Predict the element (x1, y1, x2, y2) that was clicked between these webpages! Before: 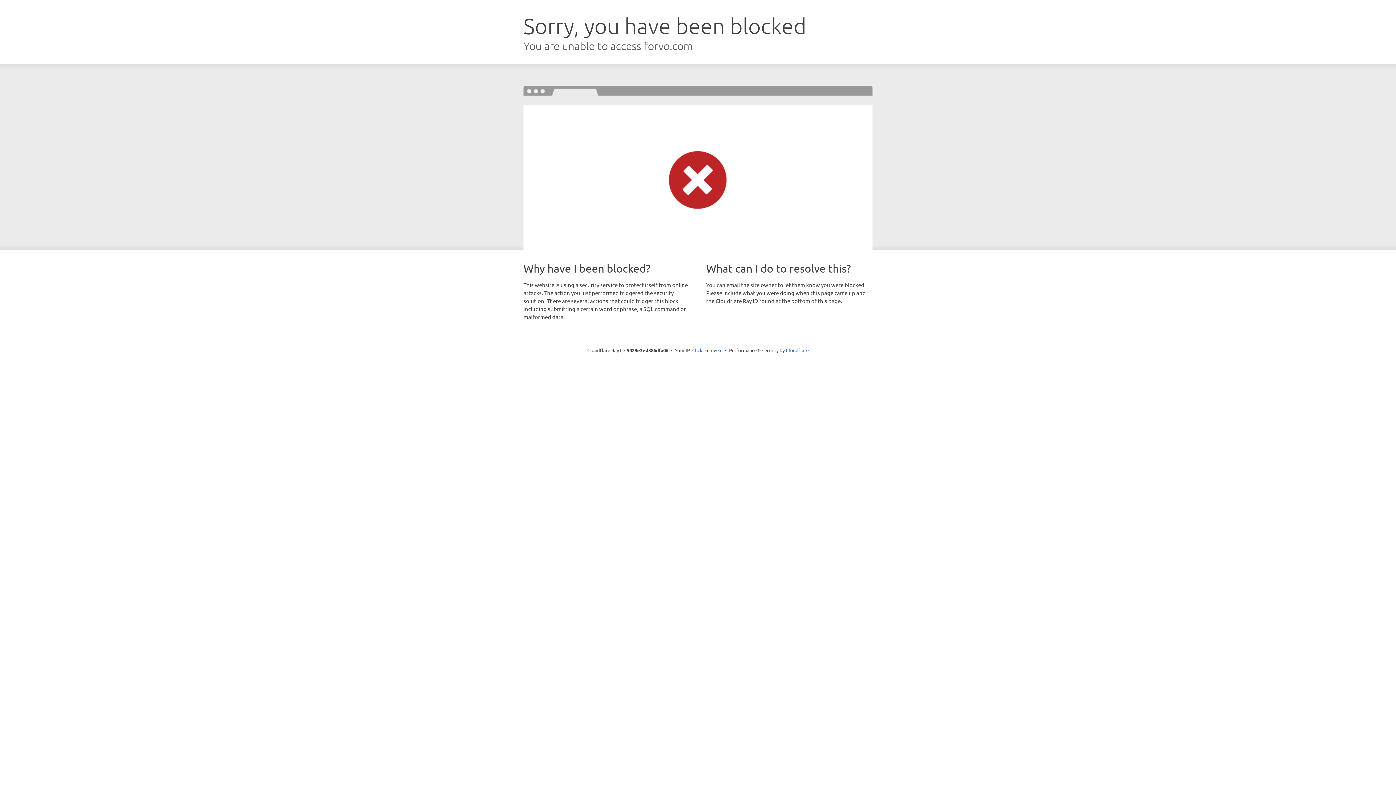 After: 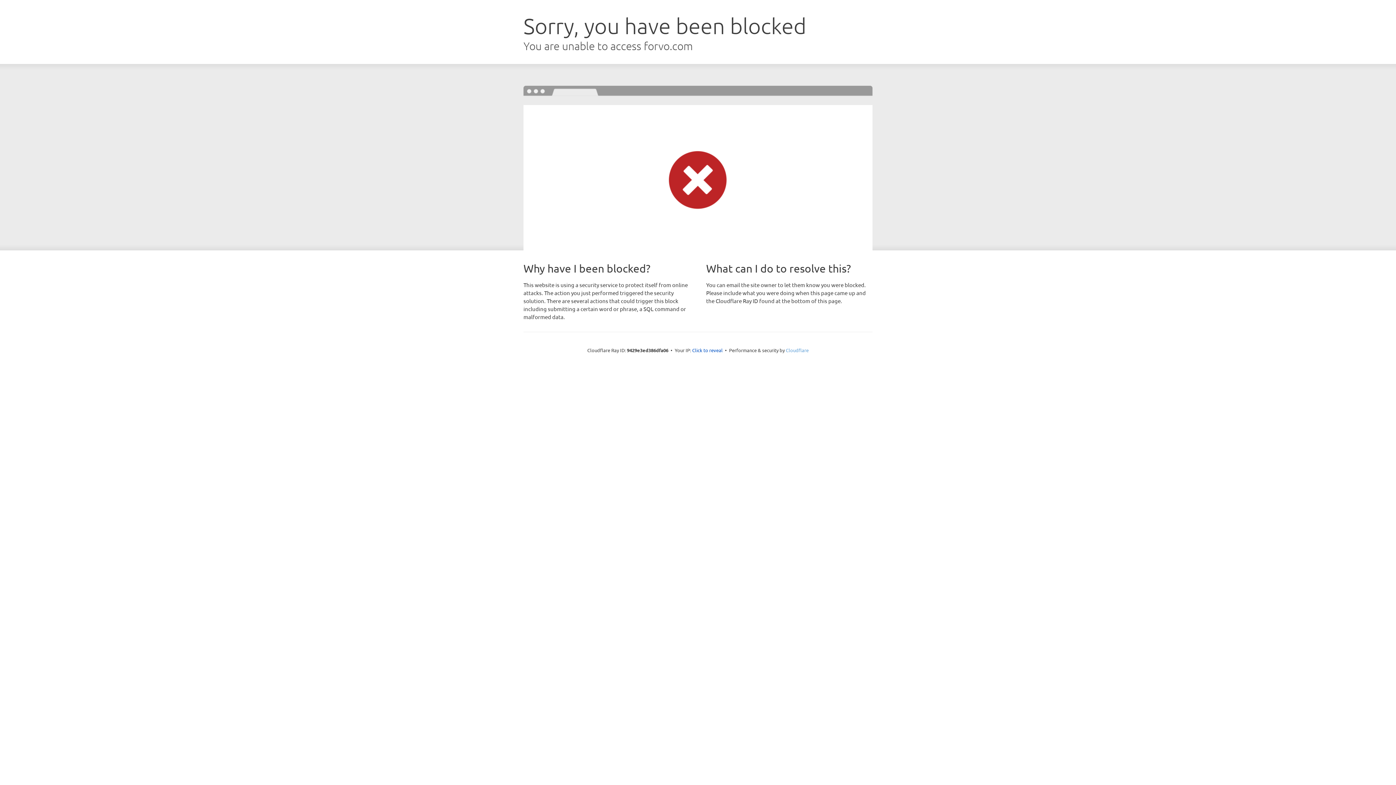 Action: bbox: (786, 347, 808, 353) label: Cloudflare